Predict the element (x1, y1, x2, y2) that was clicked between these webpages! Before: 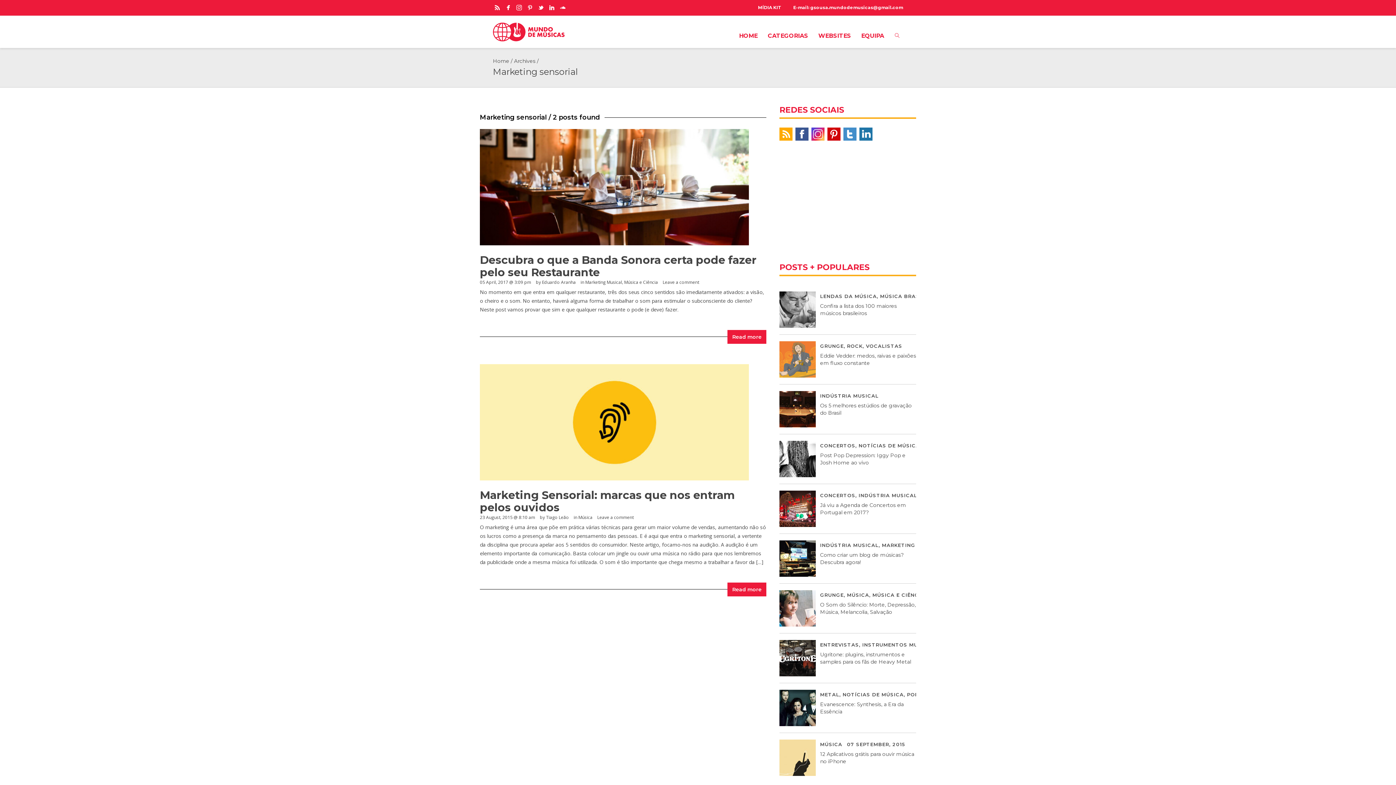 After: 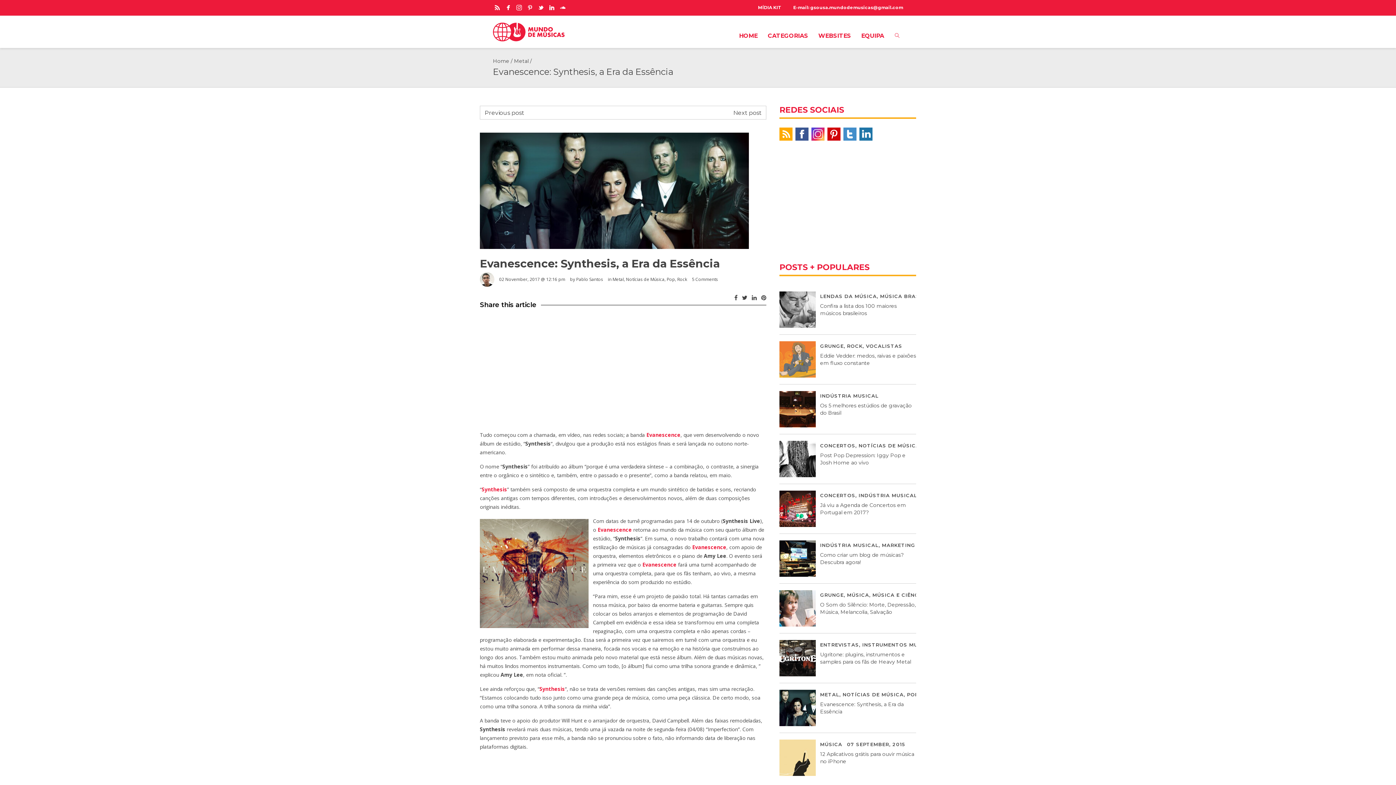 Action: bbox: (779, 690, 815, 726)